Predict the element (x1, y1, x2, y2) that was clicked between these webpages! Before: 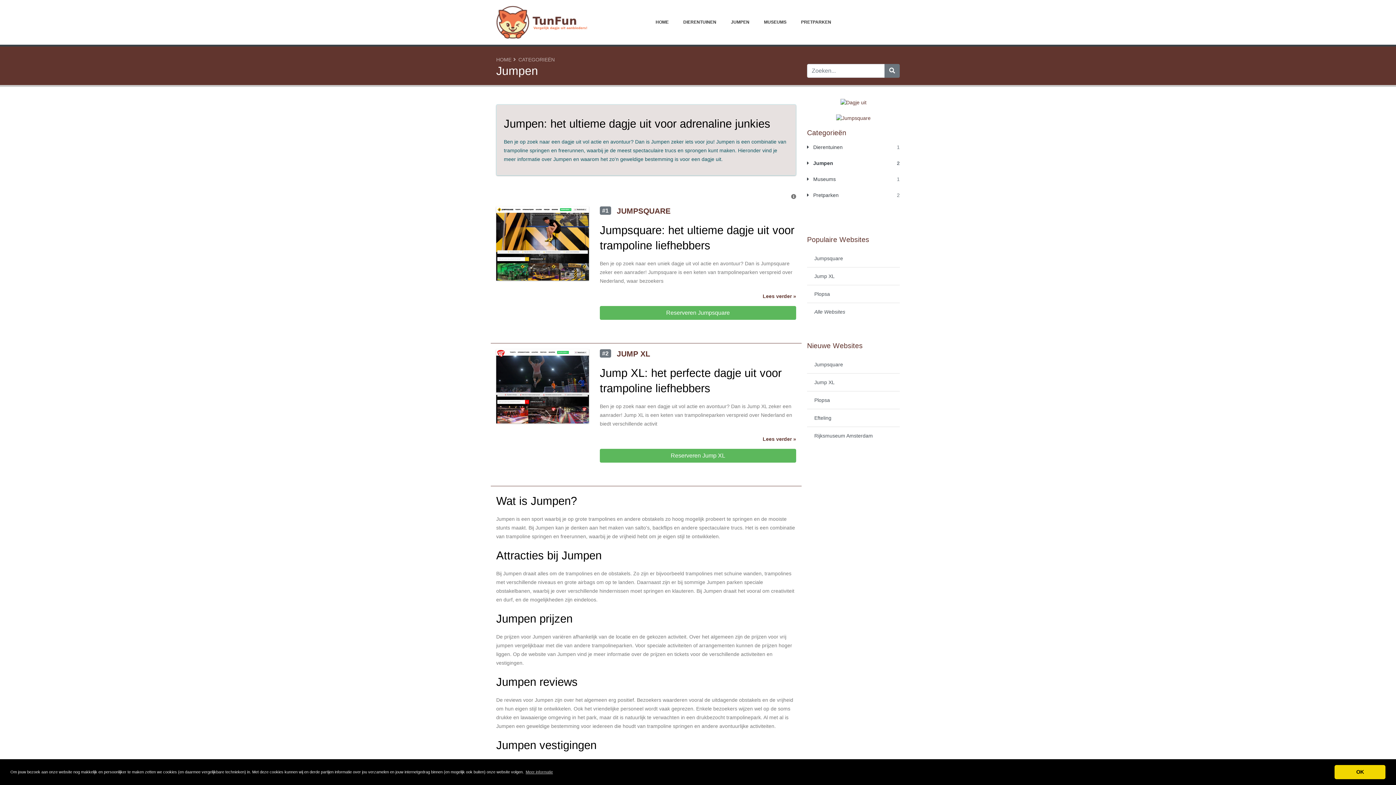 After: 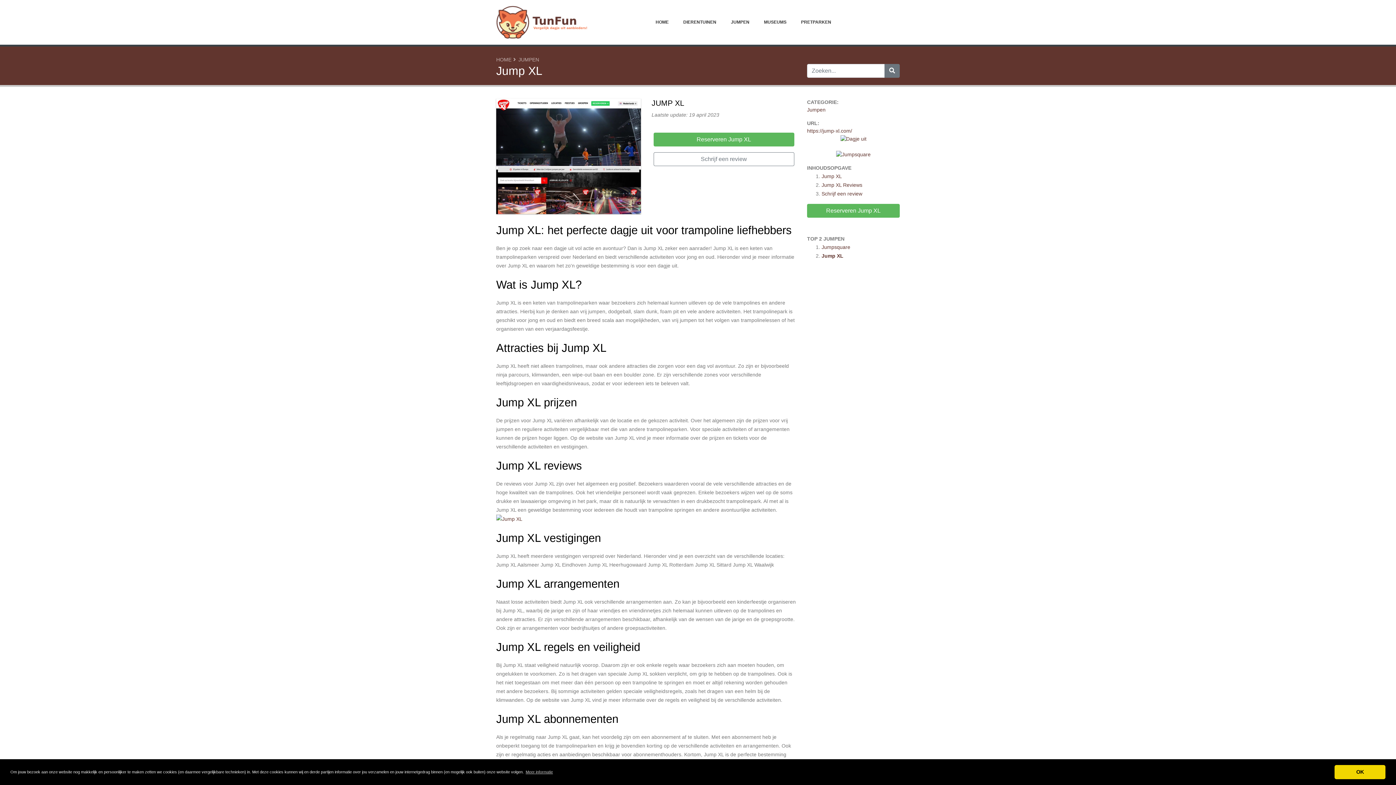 Action: label: Jump XL bbox: (807, 373, 900, 391)